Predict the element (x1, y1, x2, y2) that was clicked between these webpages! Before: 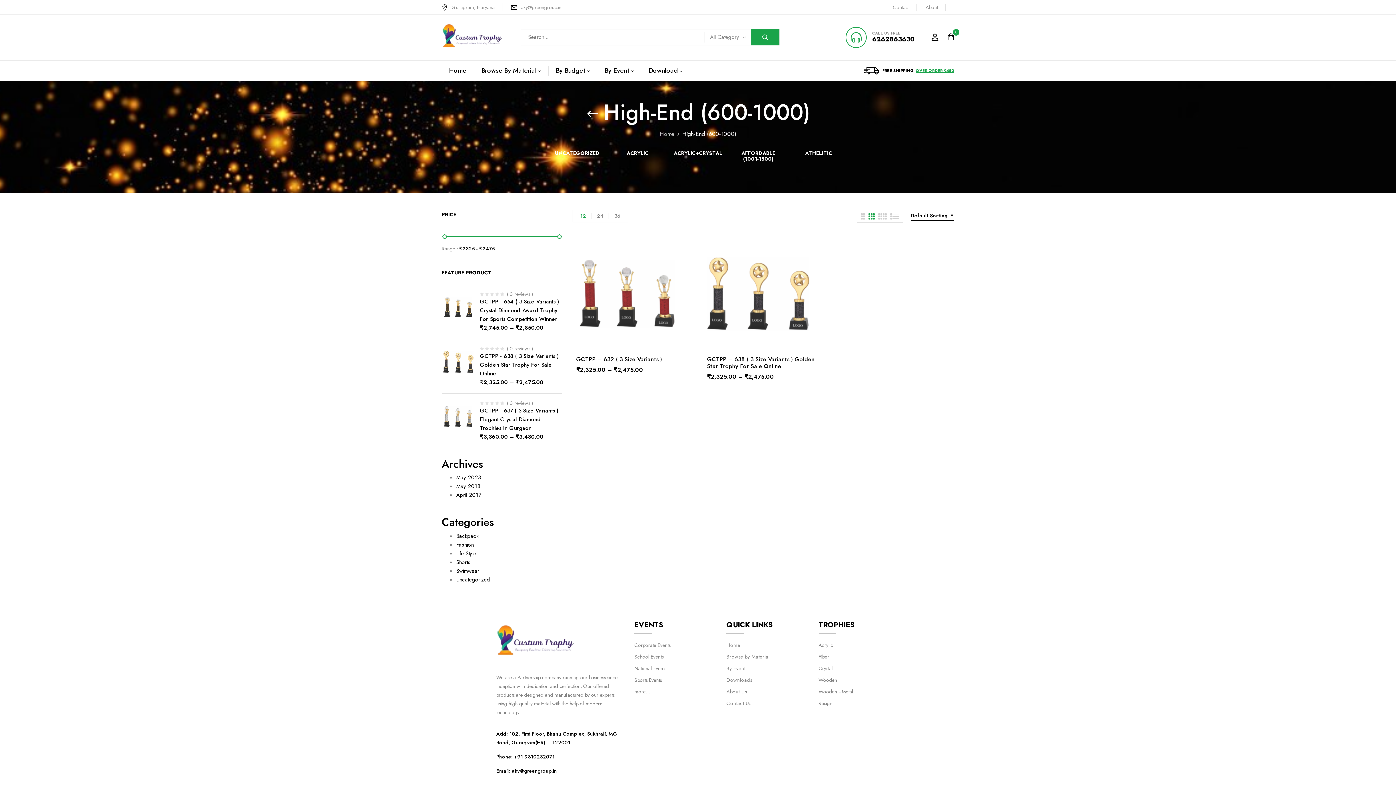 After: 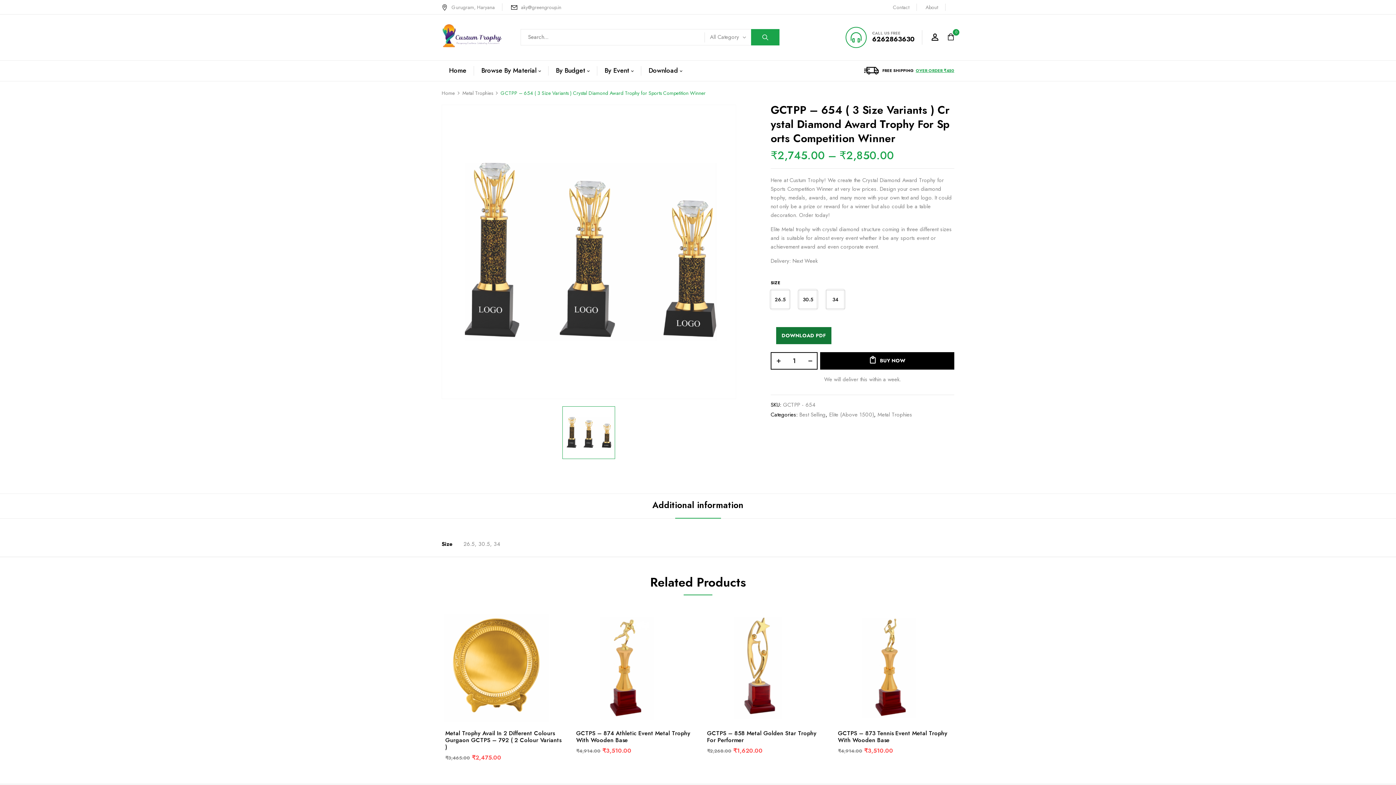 Action: bbox: (480, 297, 559, 323) label: GCTPP - 654 ( 3 Size Variants ) Crystal Diamond Award Trophy For Sports Competition Winner